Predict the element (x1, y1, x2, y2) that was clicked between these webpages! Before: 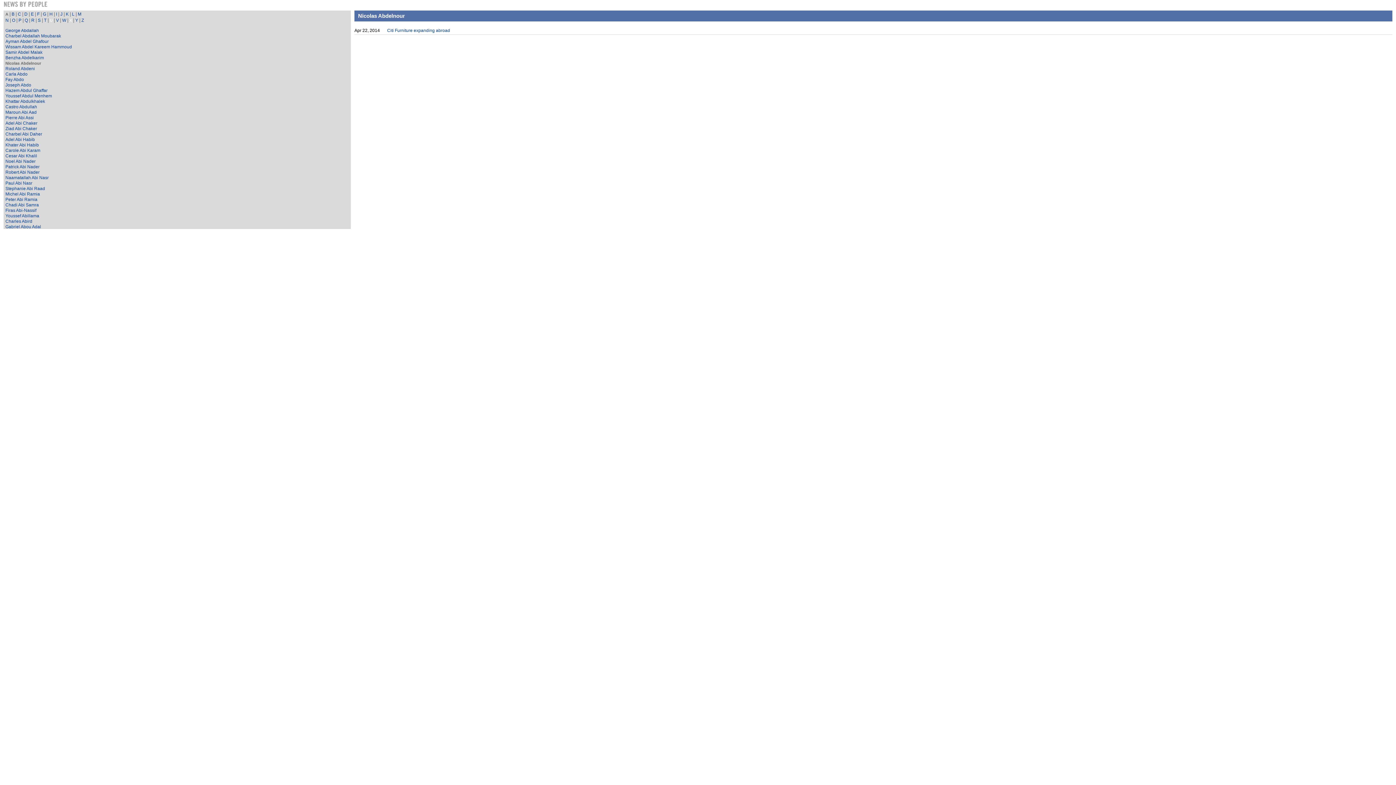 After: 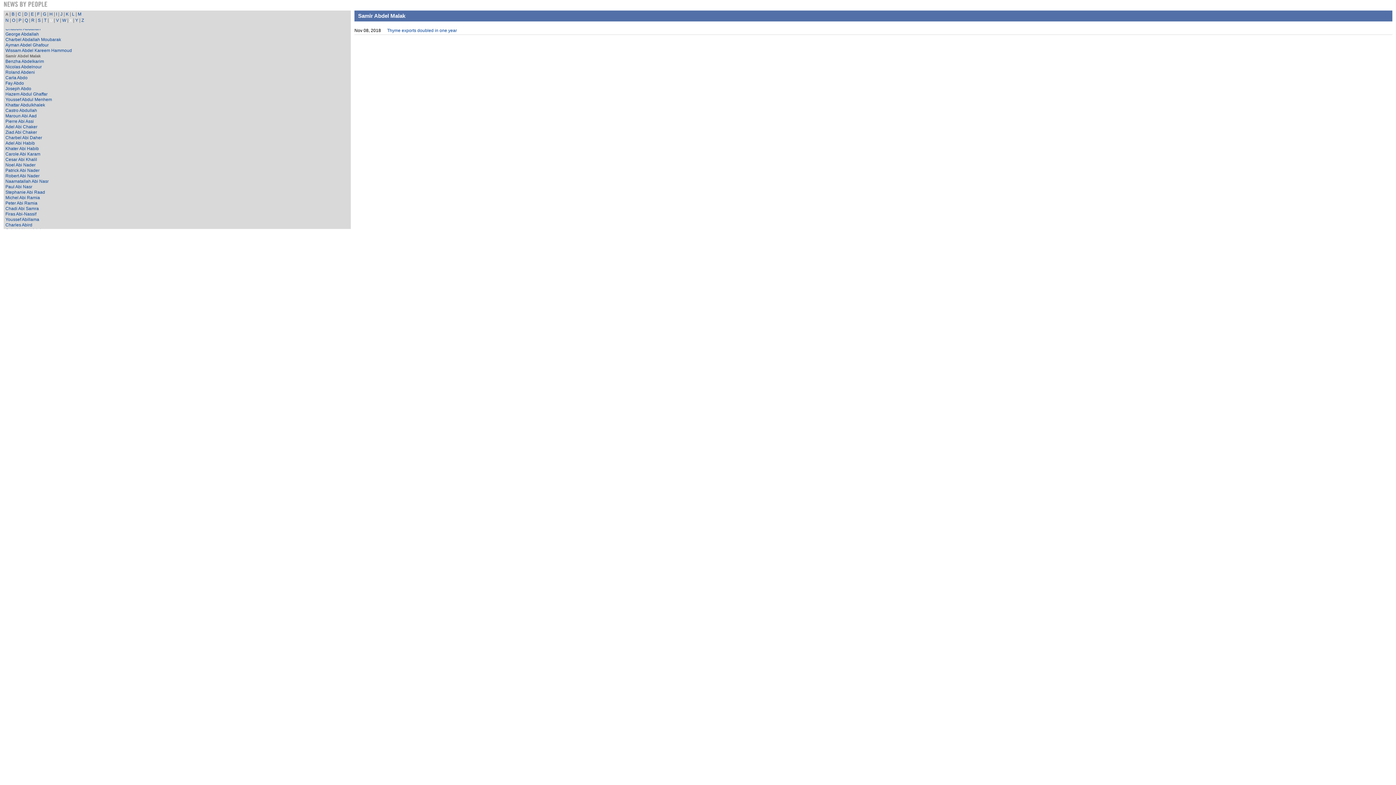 Action: bbox: (5, 49, 42, 54) label: Samir Abdel Malak